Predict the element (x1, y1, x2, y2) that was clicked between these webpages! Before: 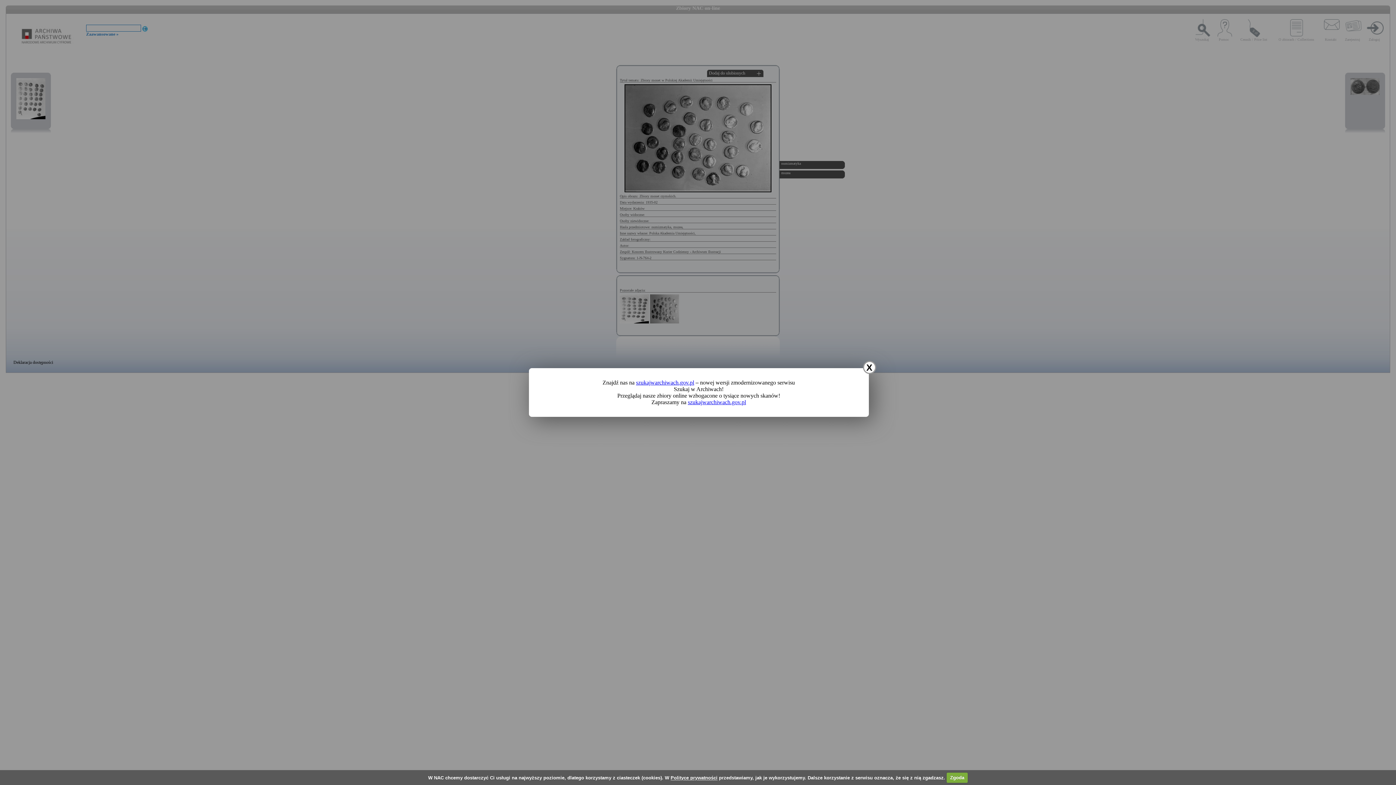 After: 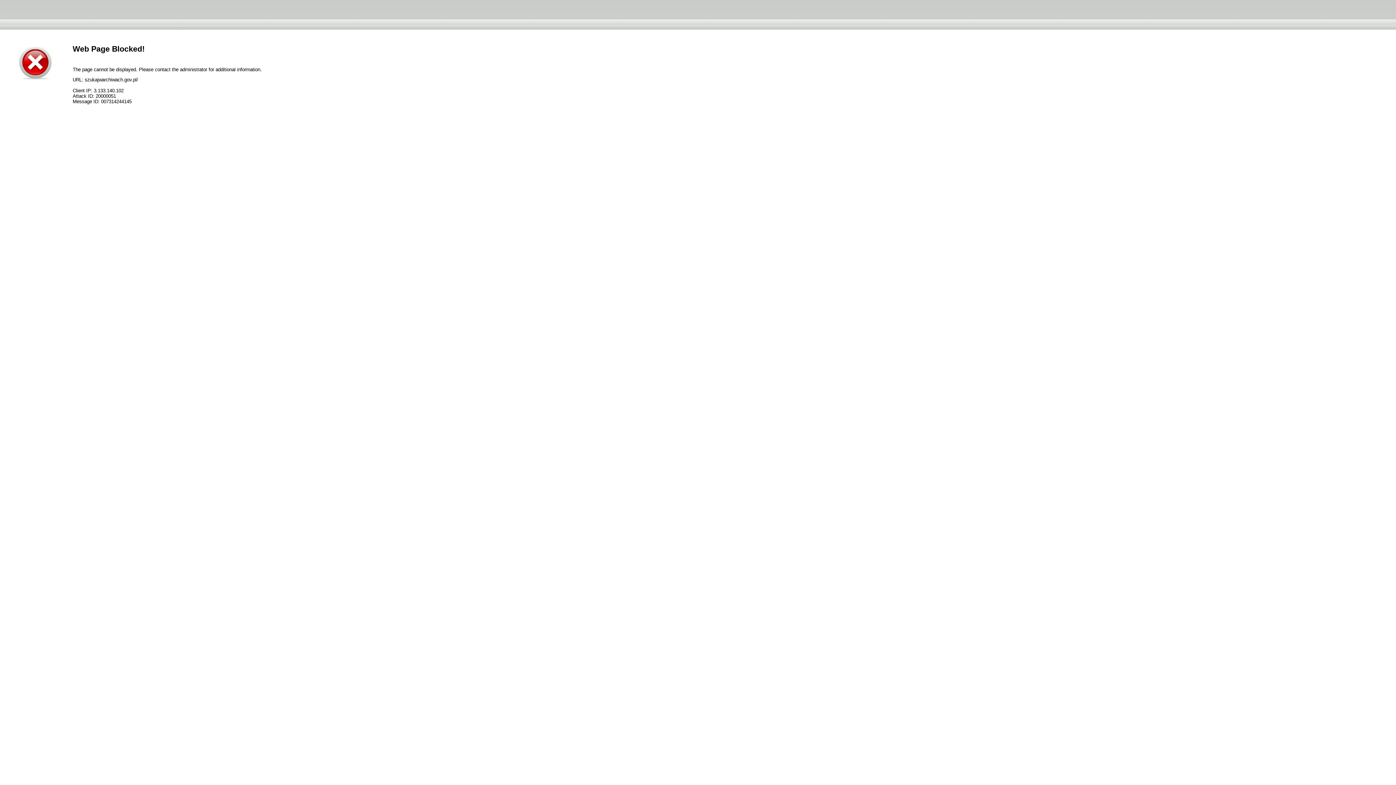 Action: label: szukajwarchiwach.gov.pl bbox: (688, 399, 746, 405)